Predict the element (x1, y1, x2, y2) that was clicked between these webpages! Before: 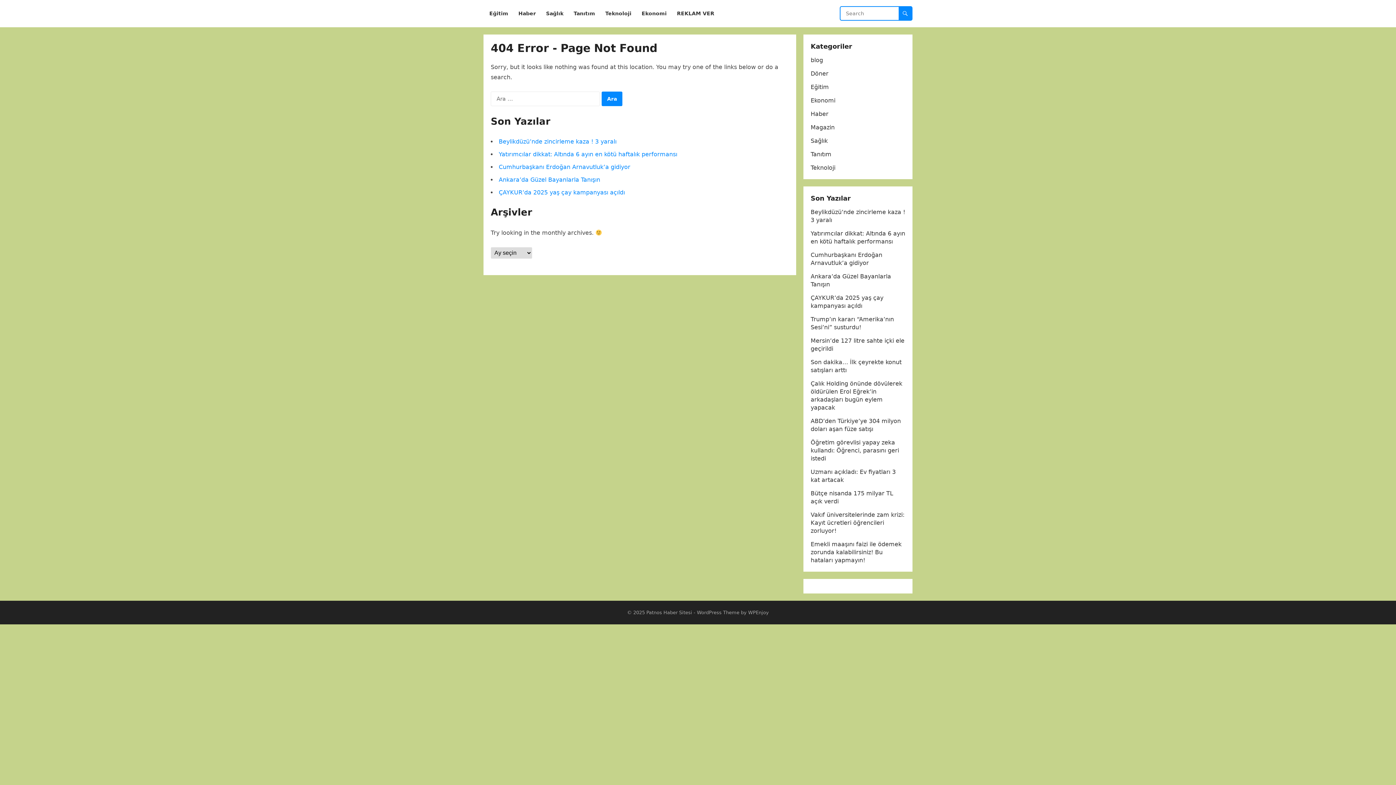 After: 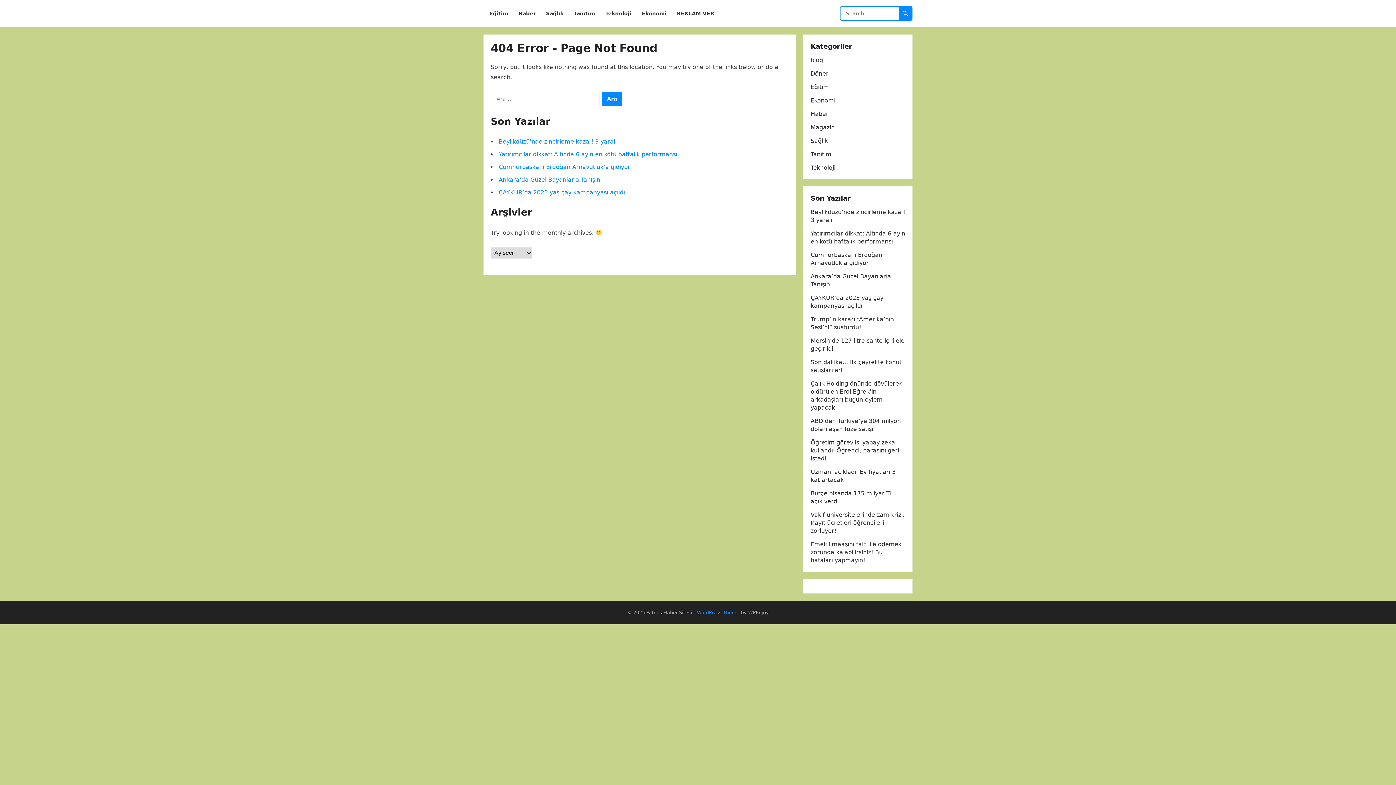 Action: bbox: (697, 610, 739, 615) label: WordPress Theme